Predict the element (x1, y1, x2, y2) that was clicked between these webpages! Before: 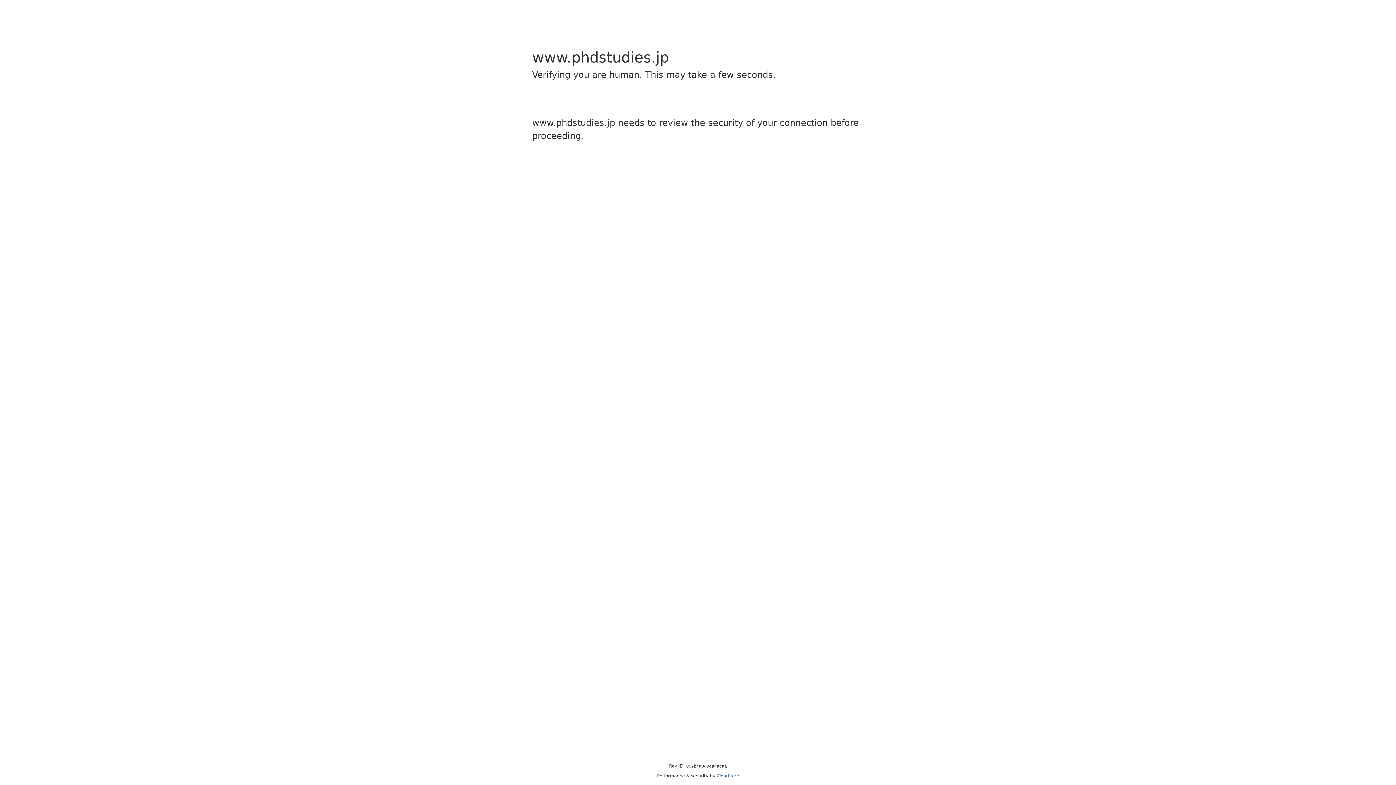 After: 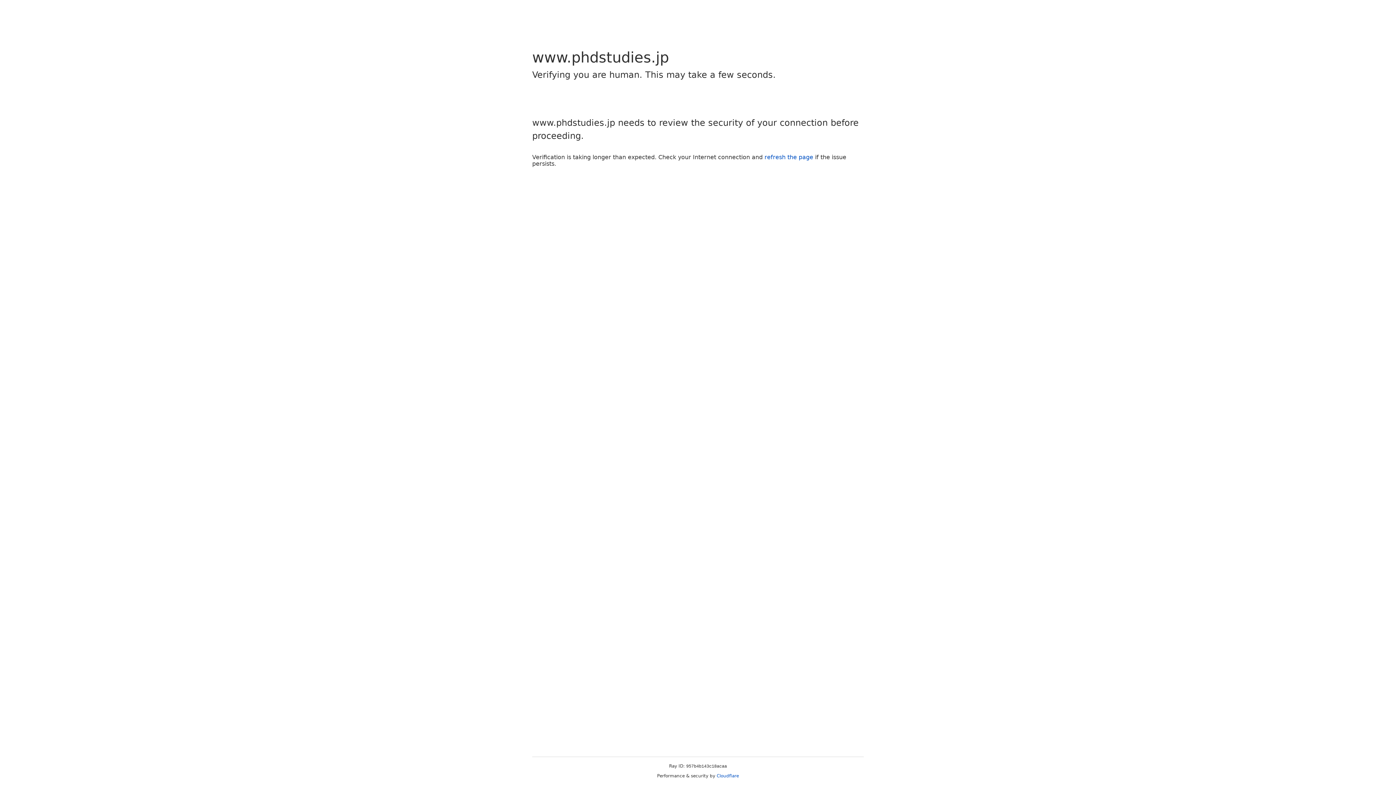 Action: bbox: (716, 773, 739, 778) label: Cloudflare